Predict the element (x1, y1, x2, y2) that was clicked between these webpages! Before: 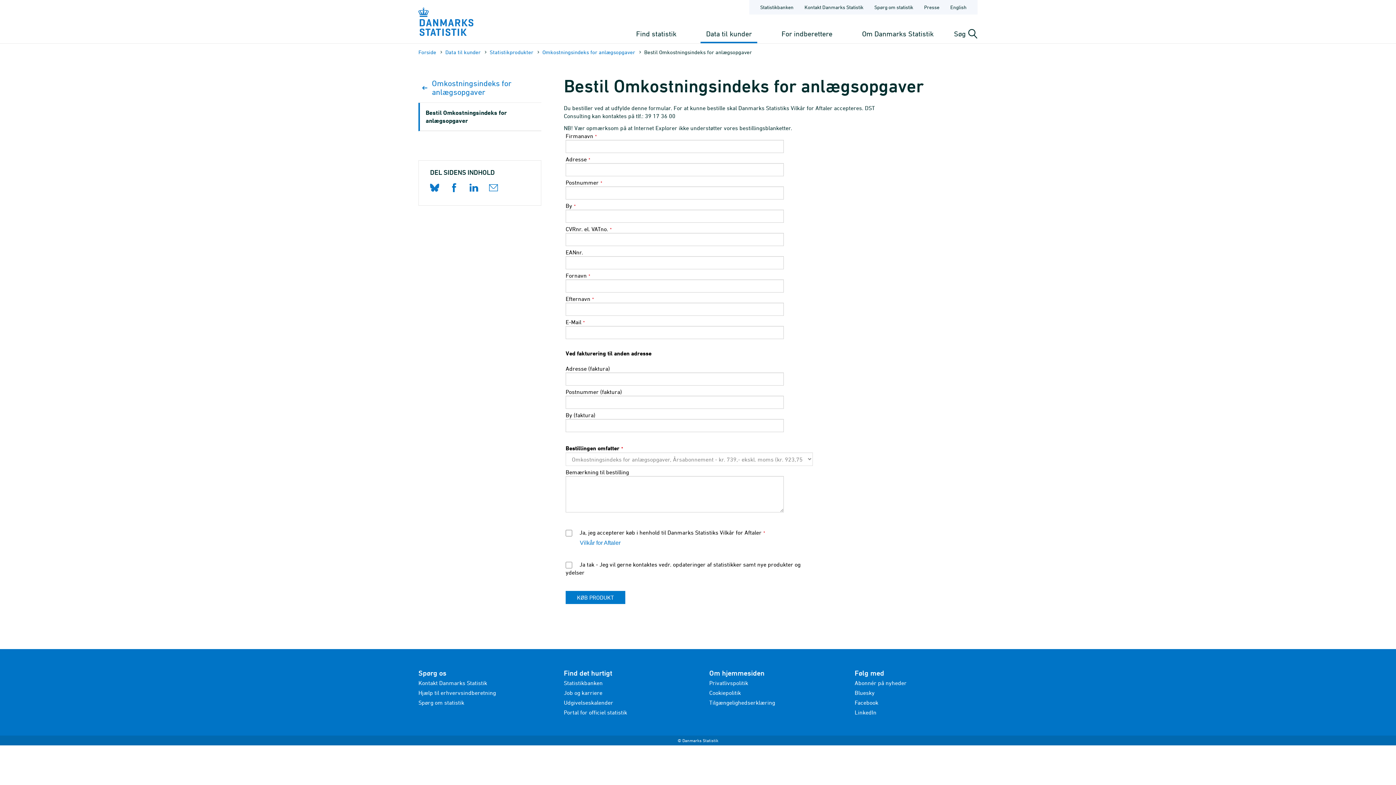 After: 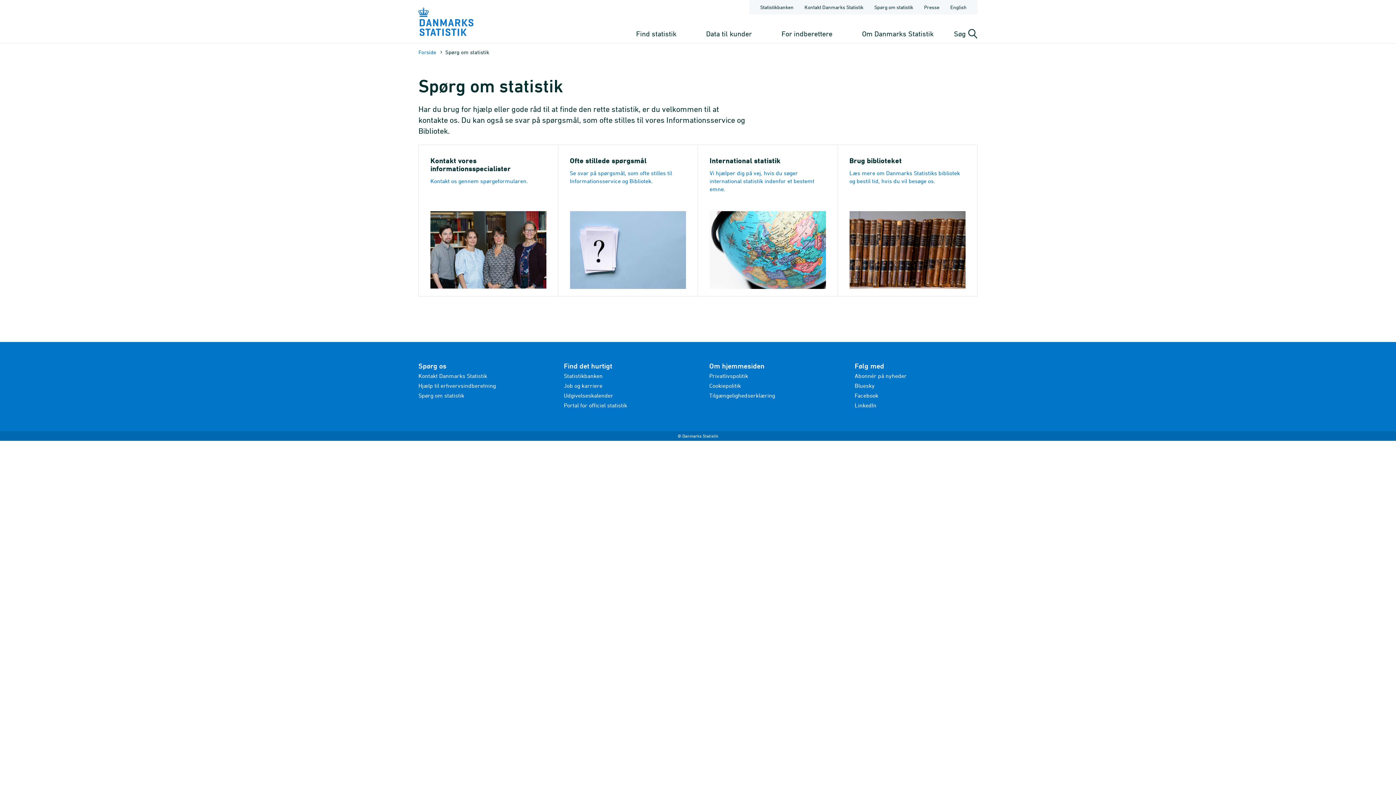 Action: label: Spørg om statistik bbox: (418, 699, 464, 706)